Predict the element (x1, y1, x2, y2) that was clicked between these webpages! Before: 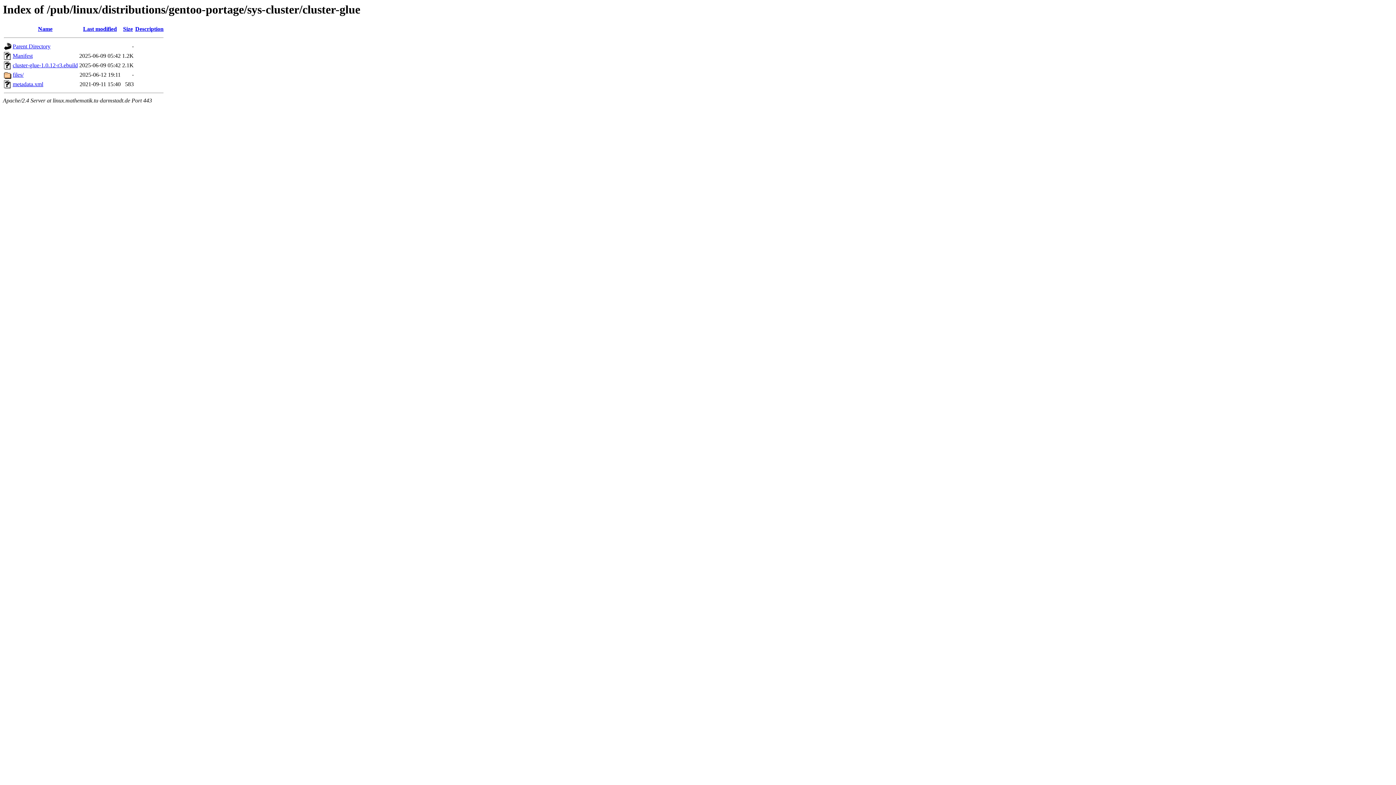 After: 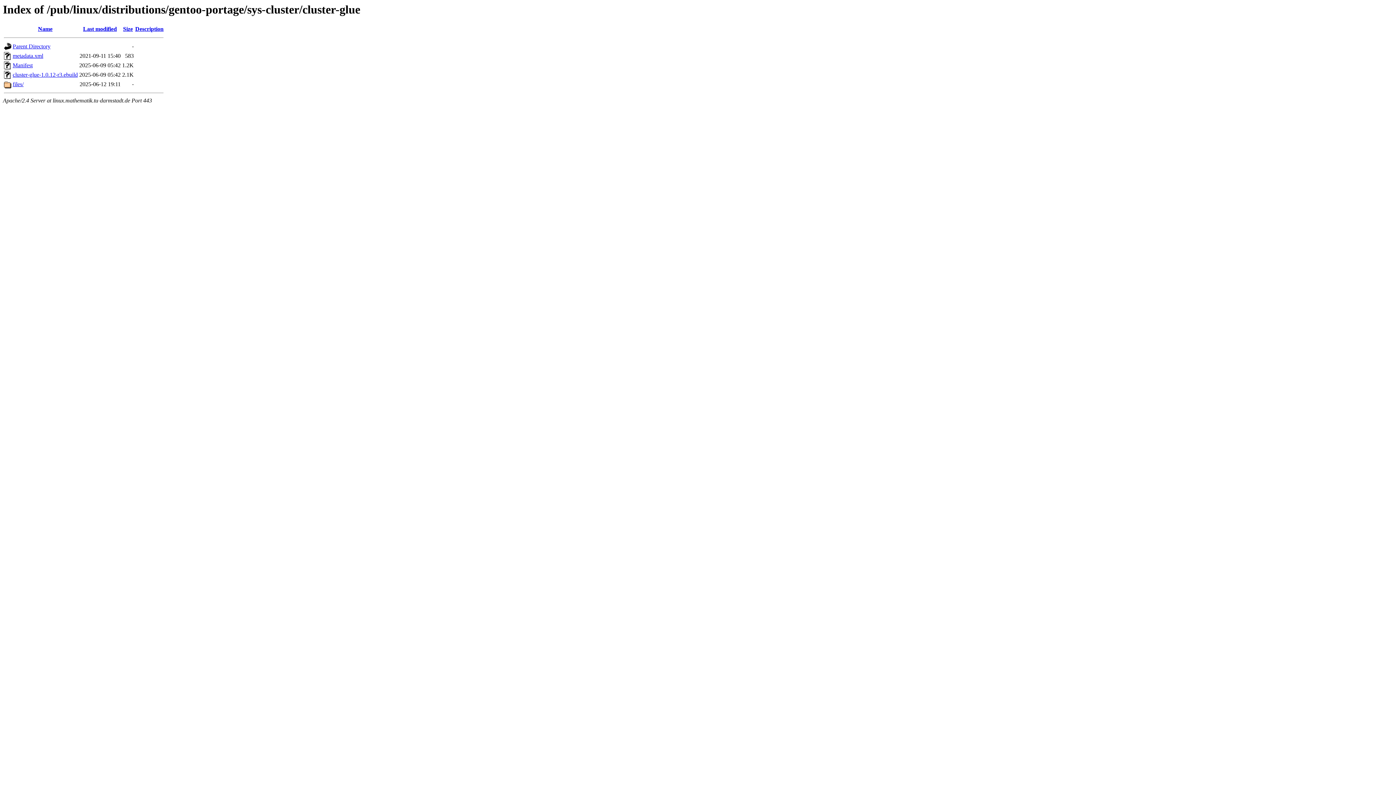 Action: label: Last modified bbox: (83, 25, 116, 32)